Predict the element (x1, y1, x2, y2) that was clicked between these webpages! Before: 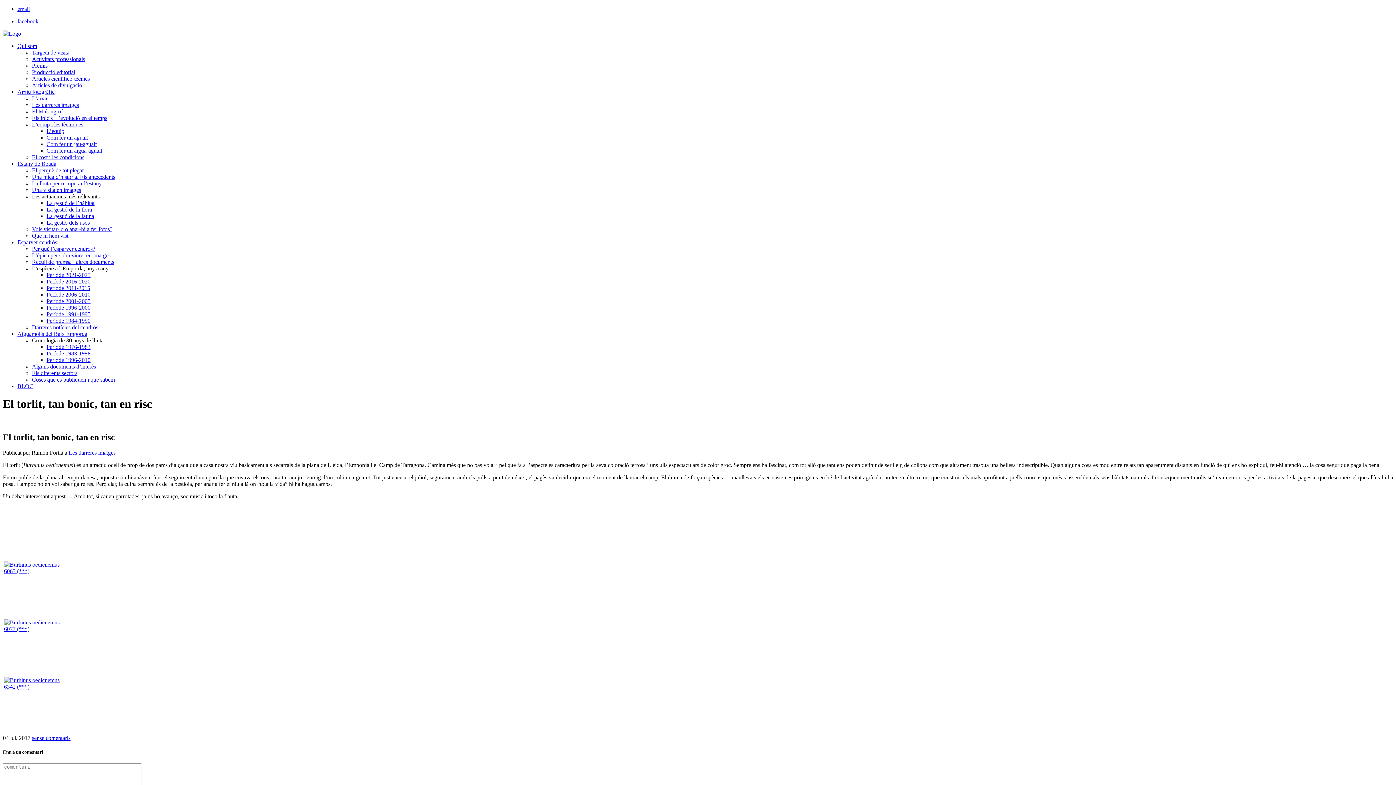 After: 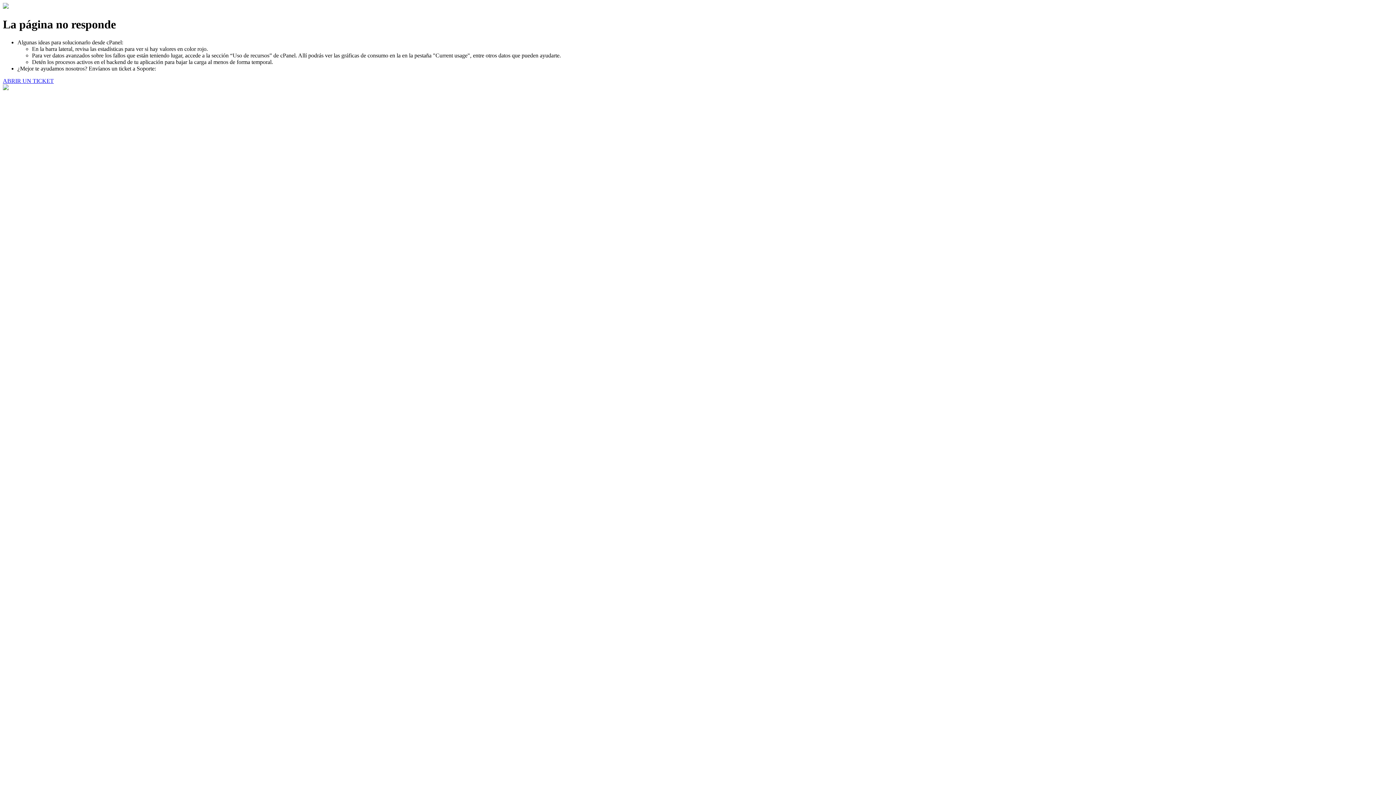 Action: bbox: (4, 538, 65, 544)